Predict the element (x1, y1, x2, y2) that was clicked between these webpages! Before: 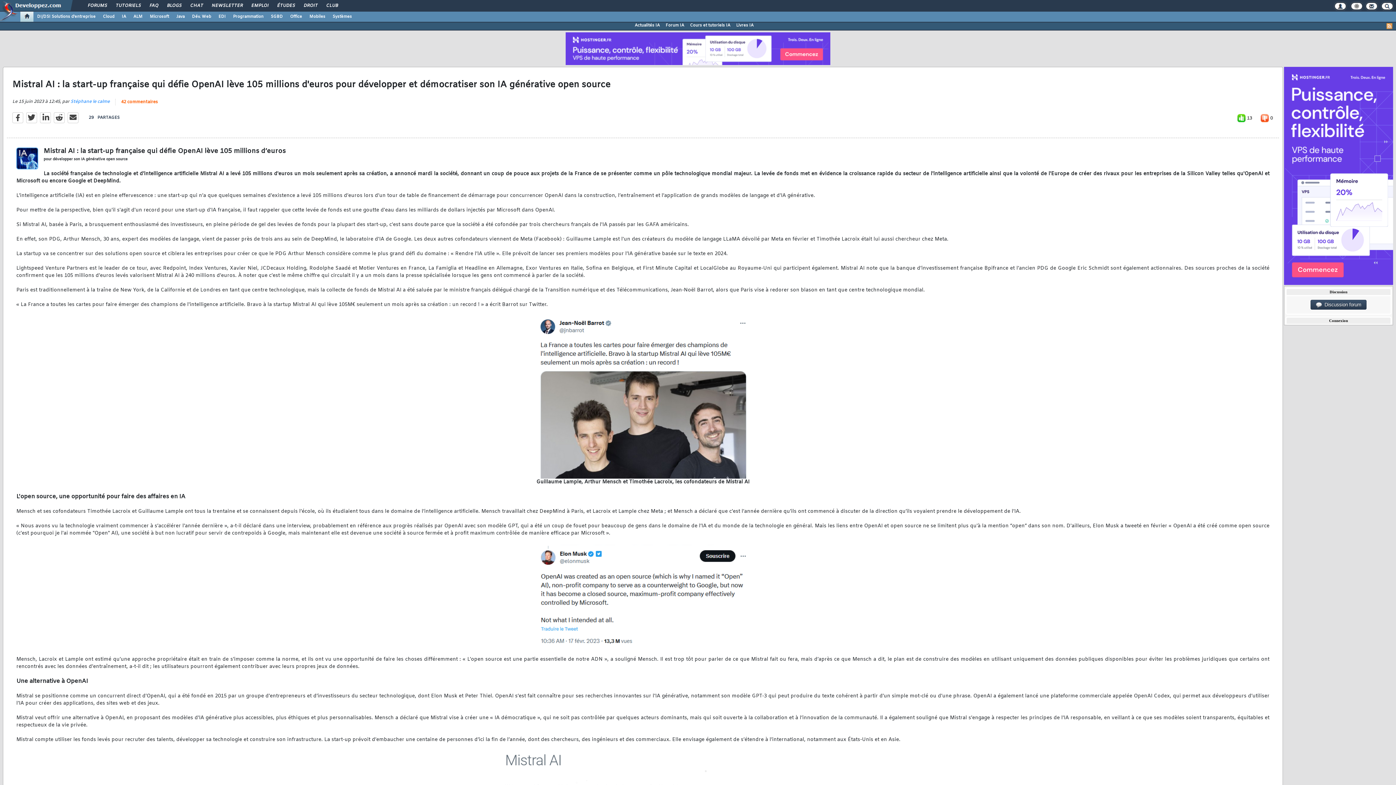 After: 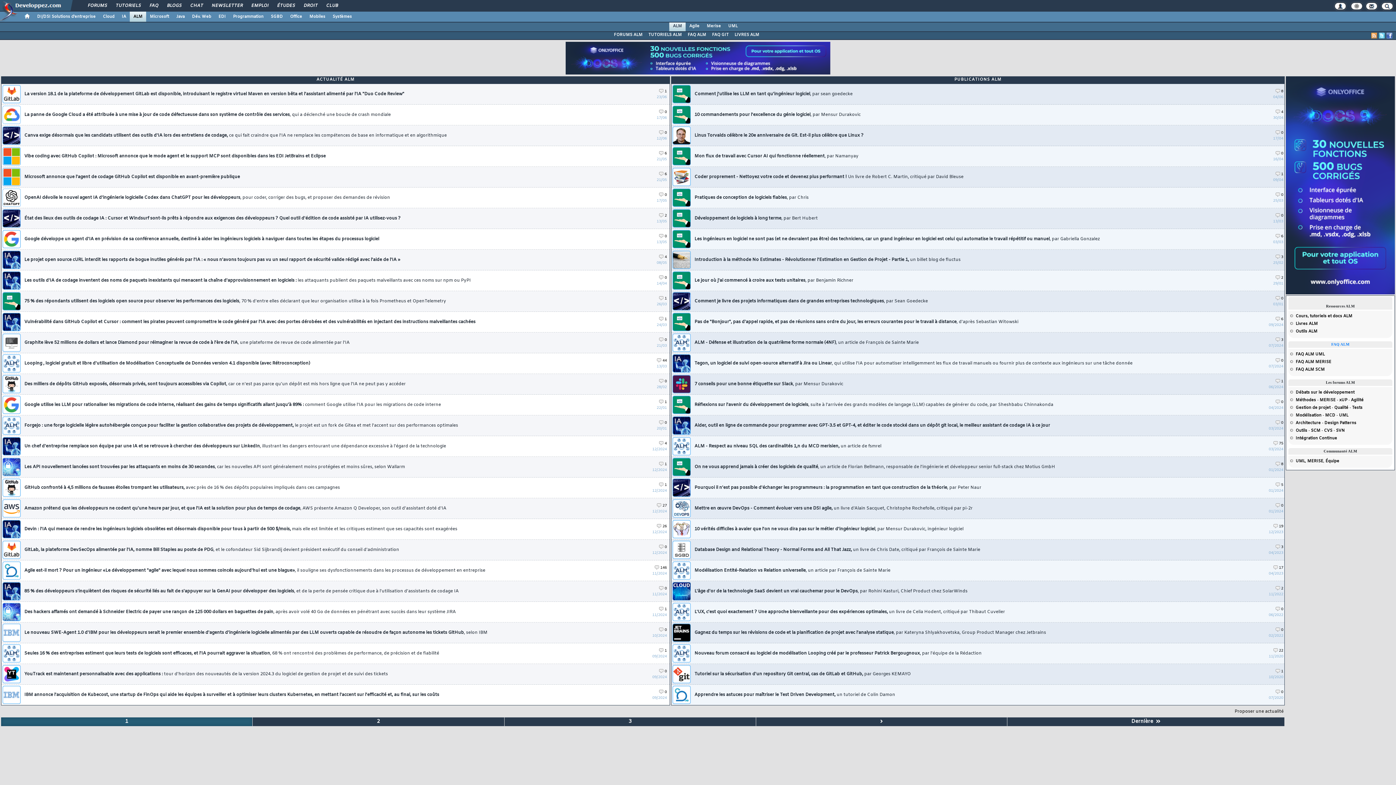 Action: bbox: (129, 11, 146, 21) label: ALM